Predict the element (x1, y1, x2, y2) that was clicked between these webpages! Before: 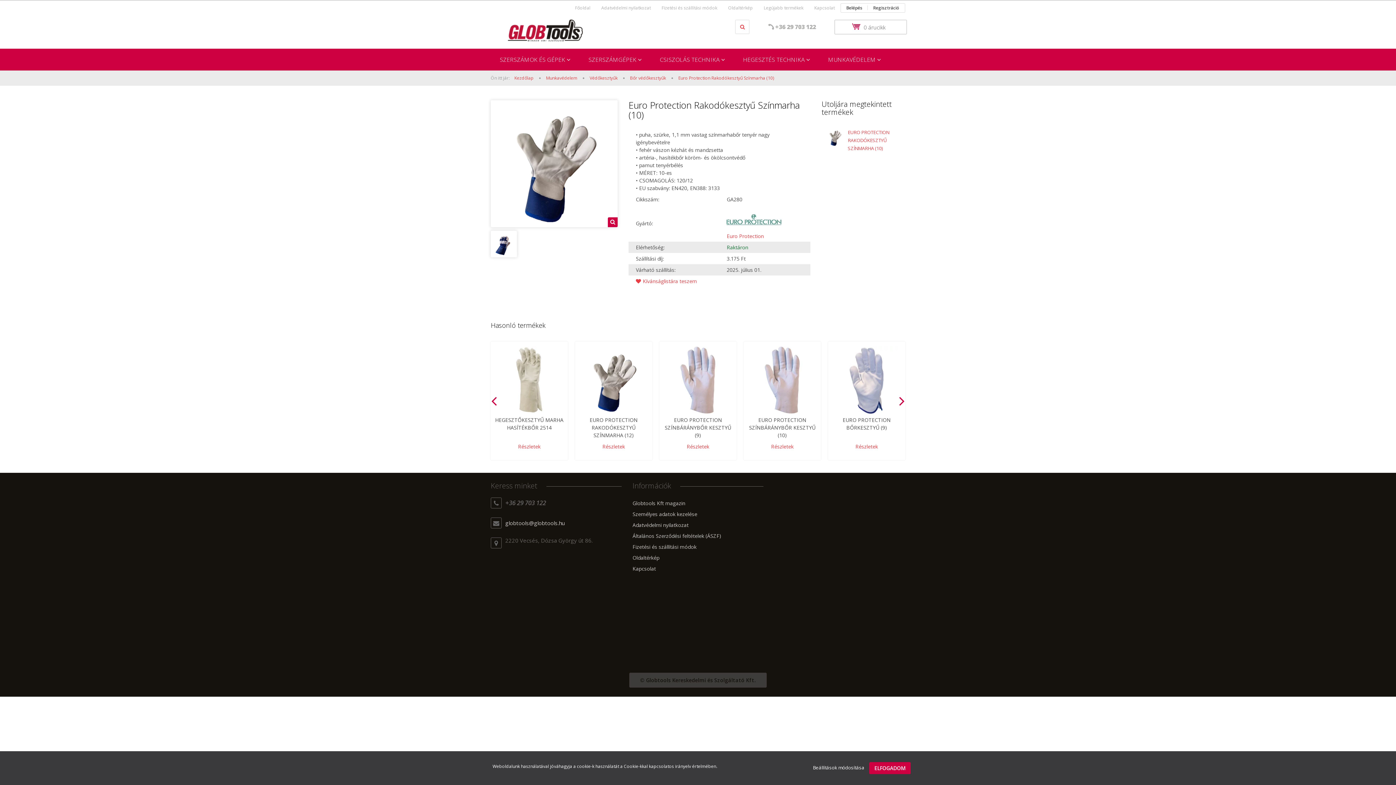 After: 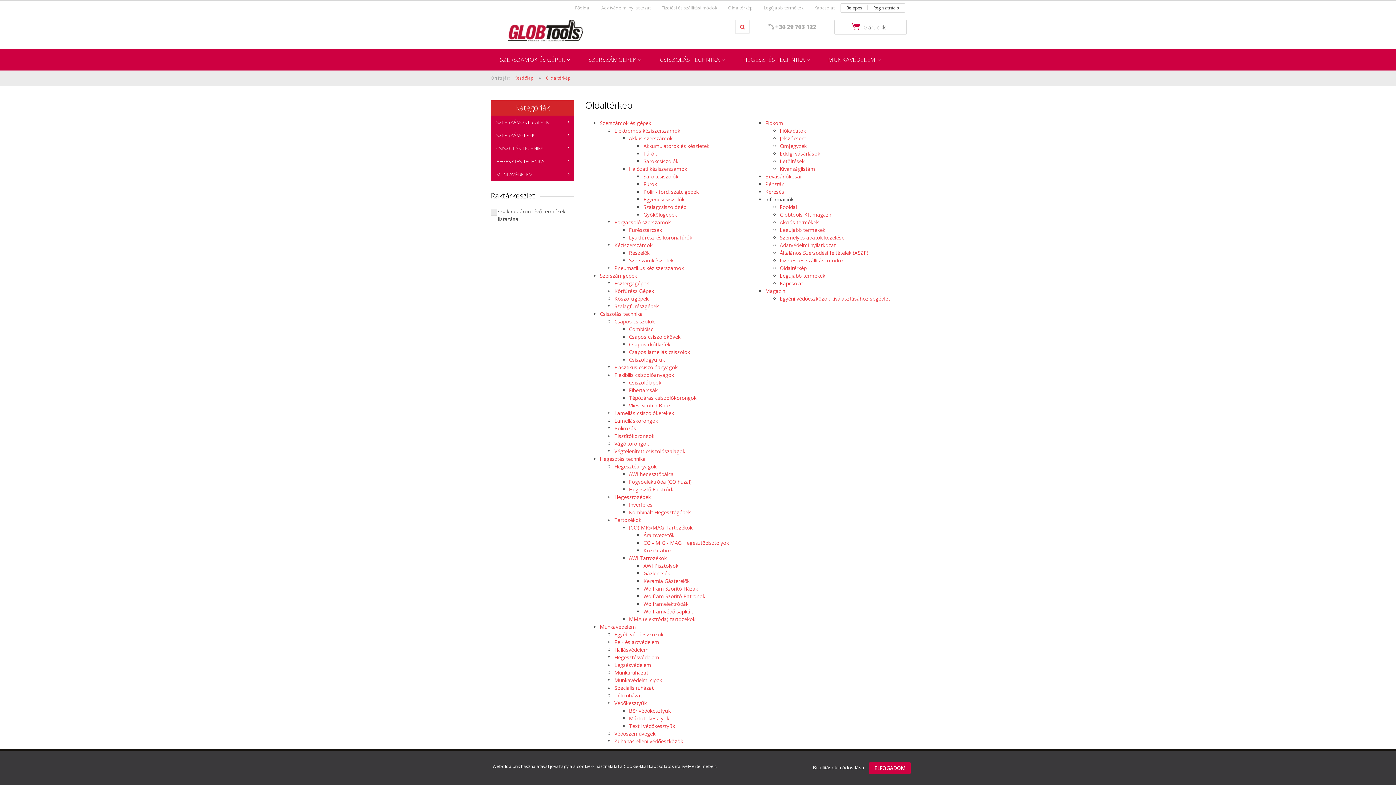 Action: label: Oldaltérkép bbox: (632, 552, 763, 563)